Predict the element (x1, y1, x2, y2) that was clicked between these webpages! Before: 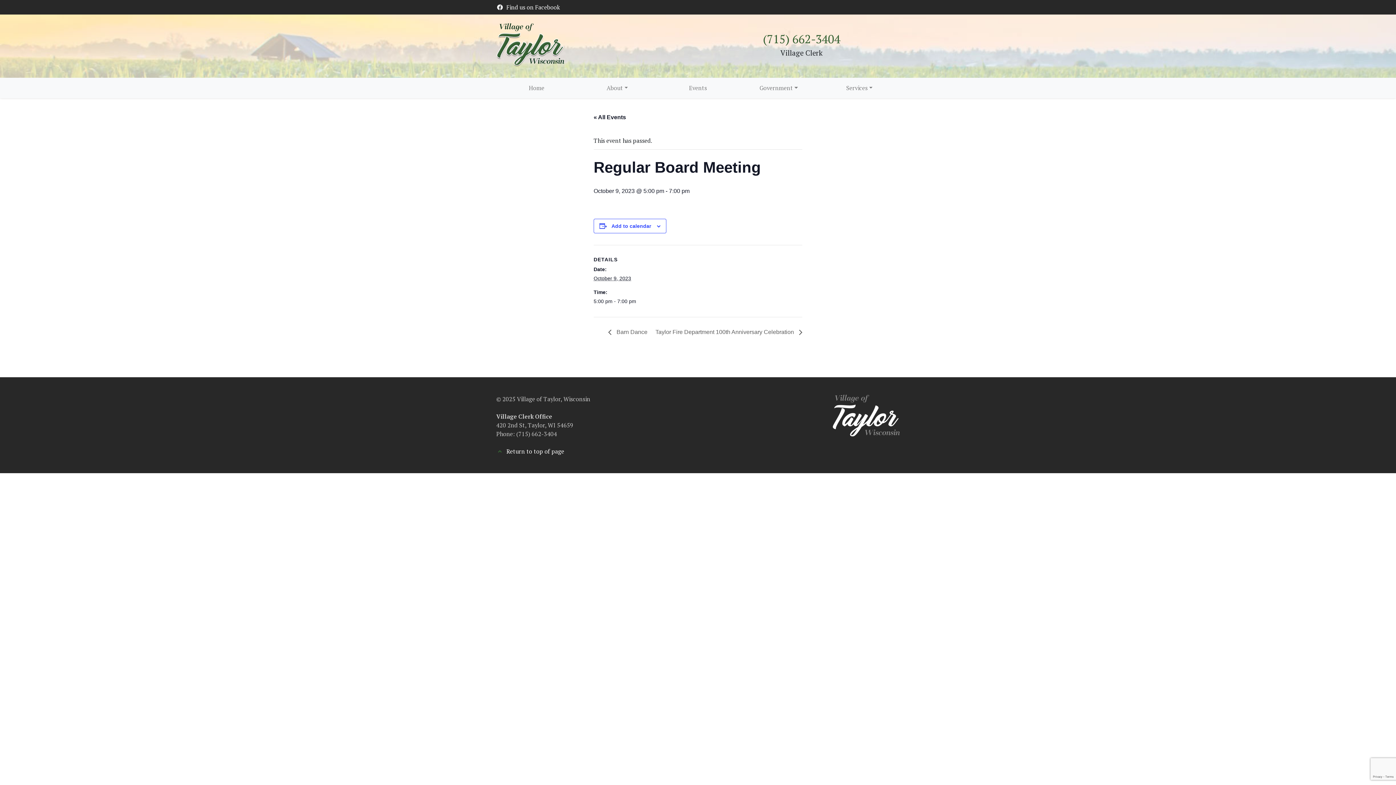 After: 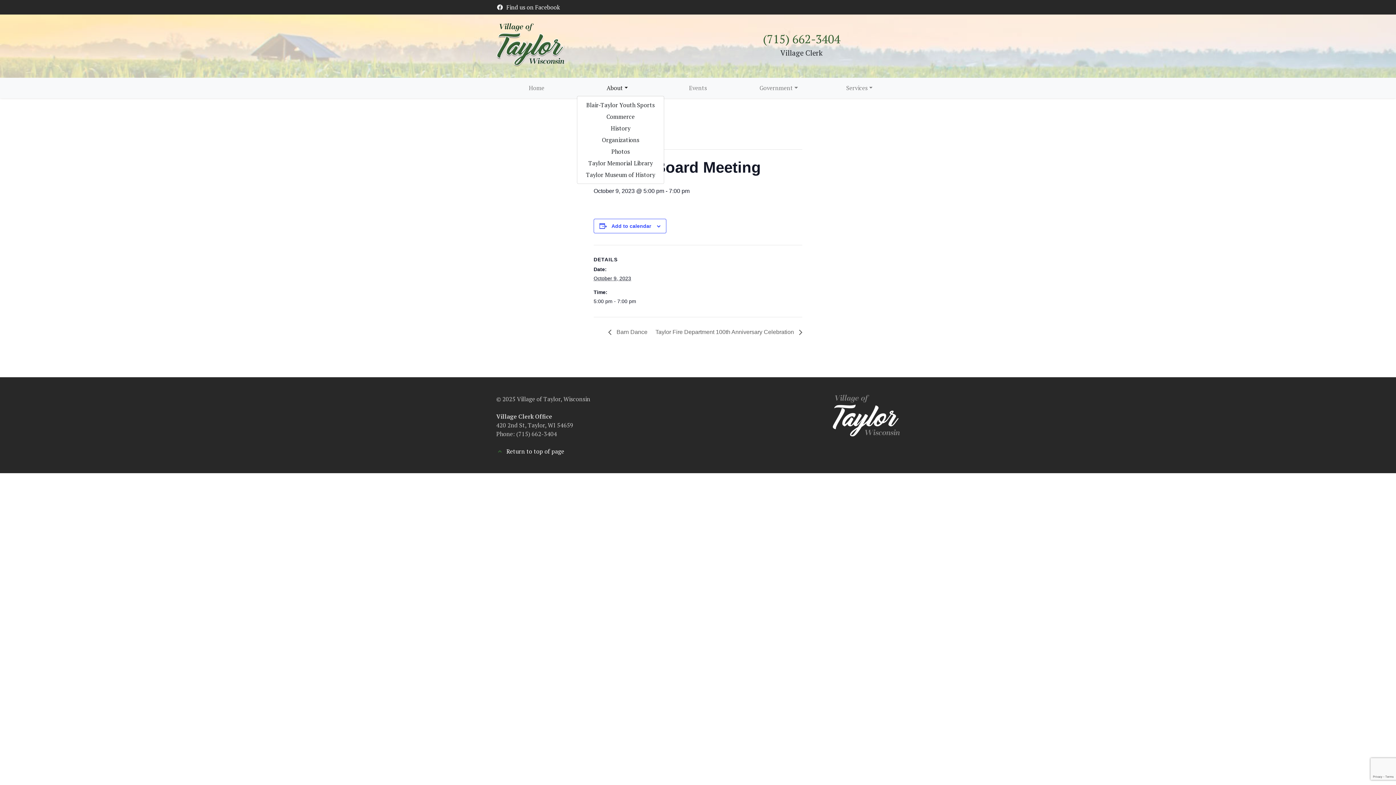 Action: label: About bbox: (577, 80, 657, 95)